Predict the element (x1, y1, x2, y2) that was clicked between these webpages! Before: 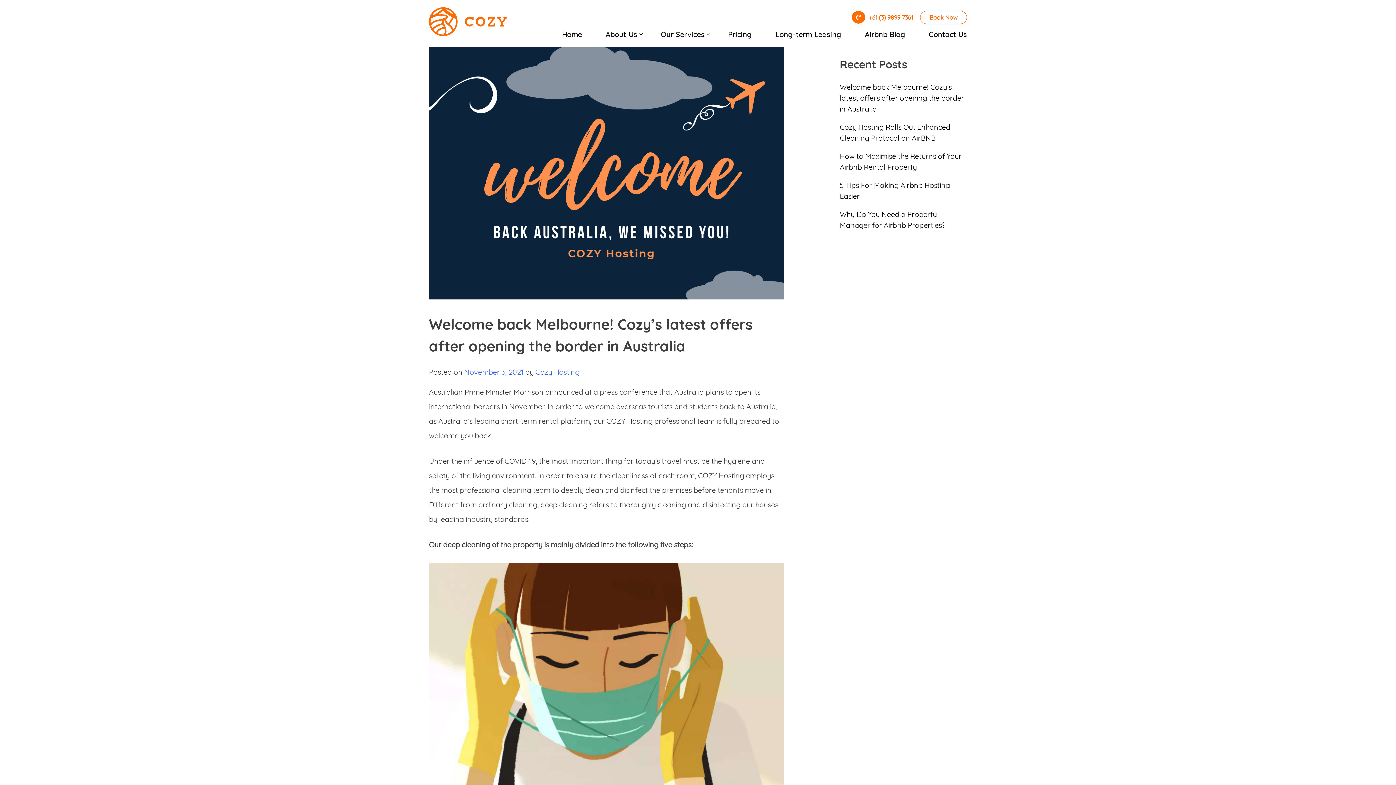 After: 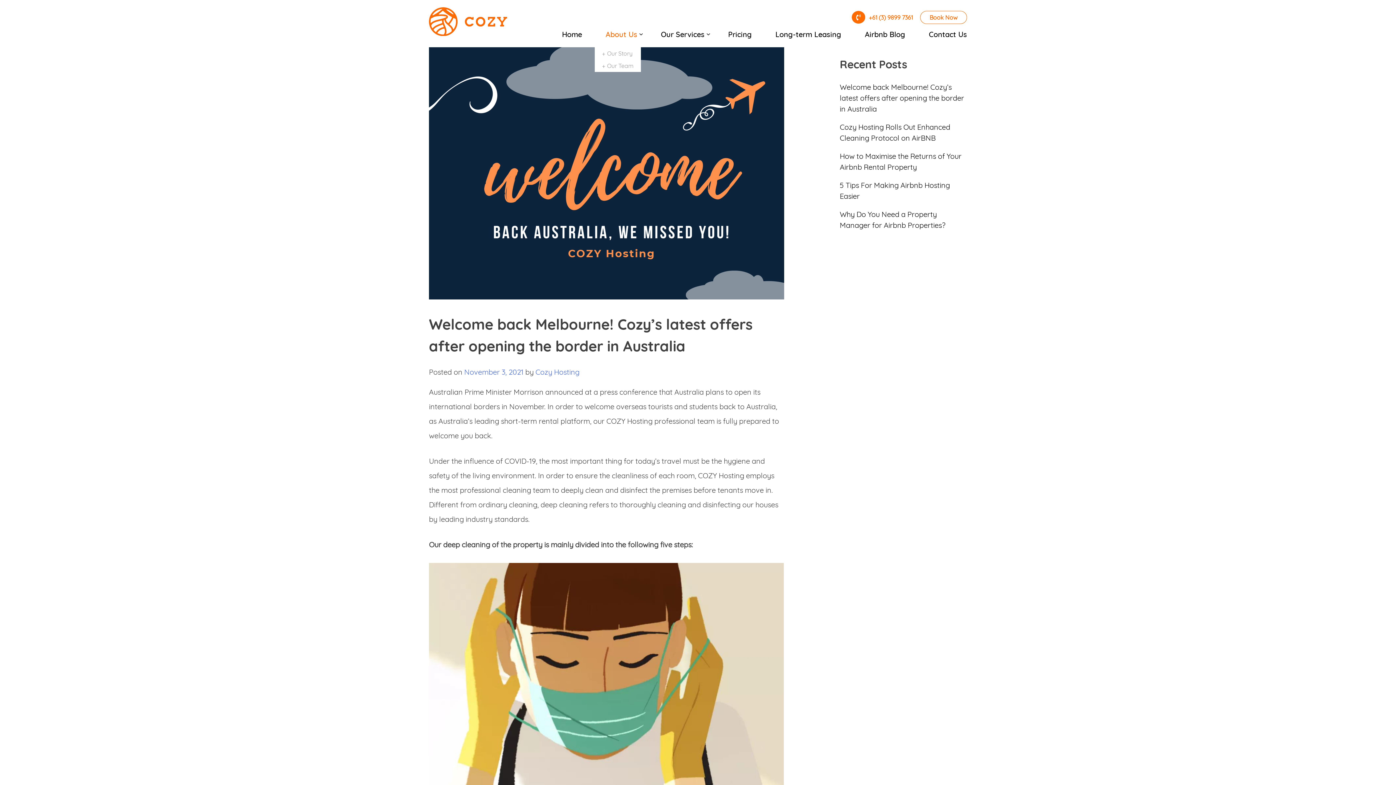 Action: label: About Us bbox: (594, 29, 648, 47)